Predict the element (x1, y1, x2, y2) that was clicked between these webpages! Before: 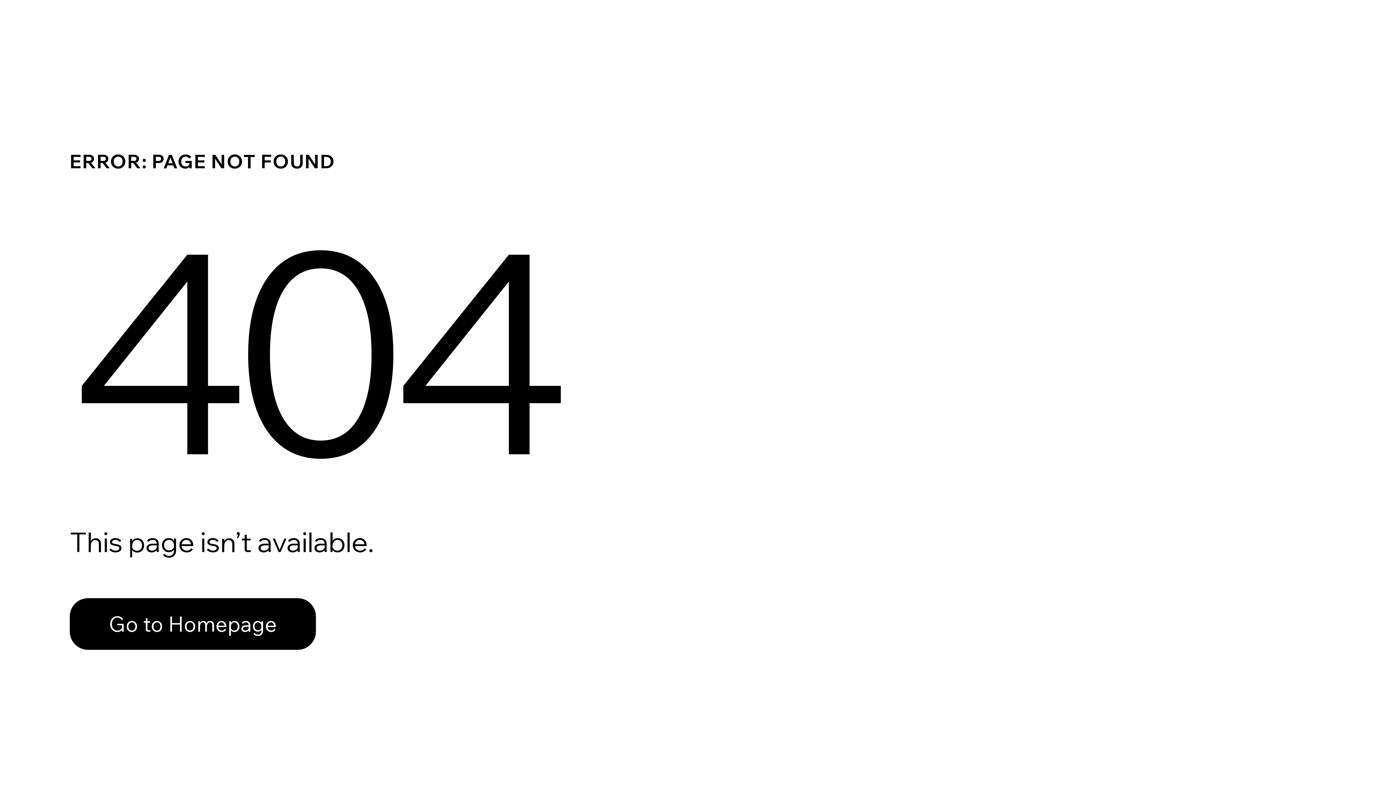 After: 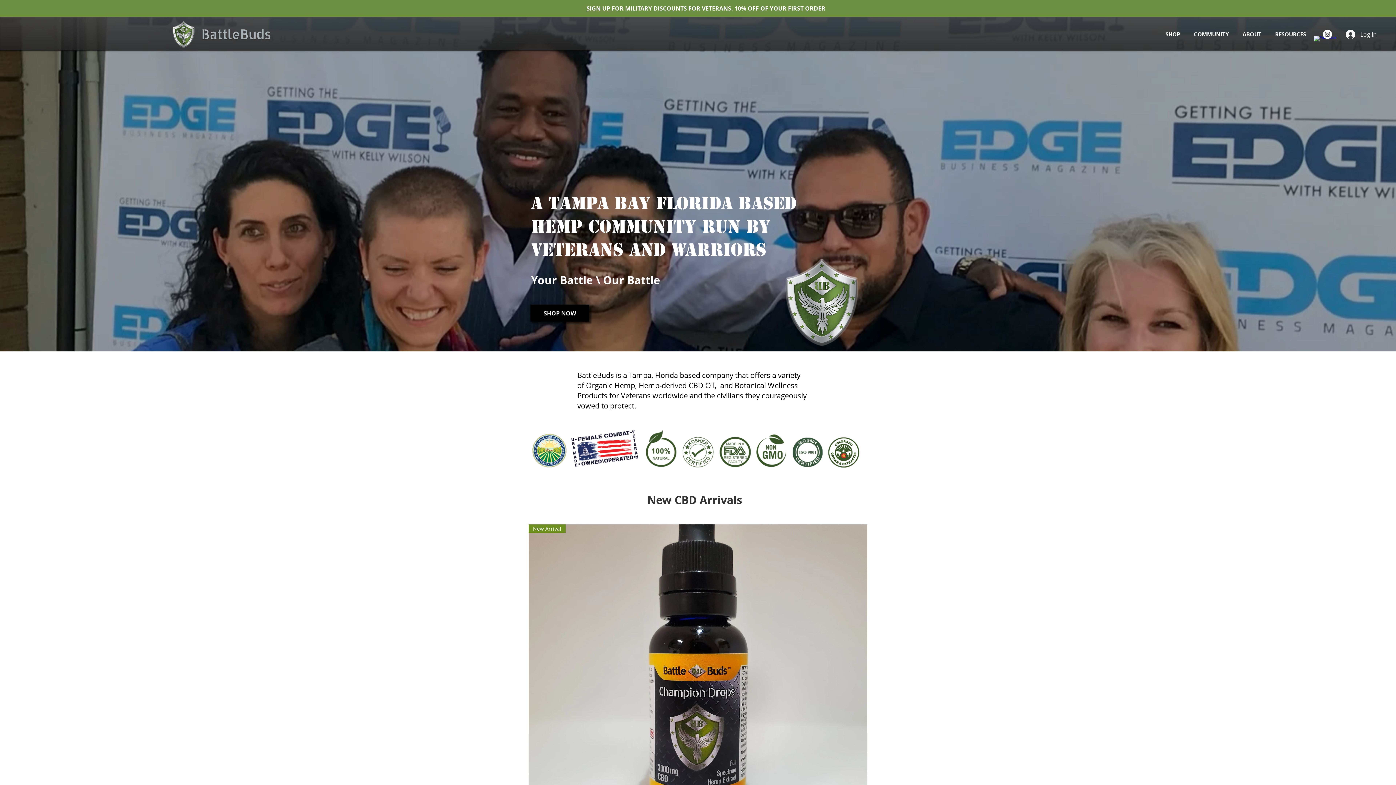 Action: bbox: (69, 598, 316, 650) label: Go to Homepage